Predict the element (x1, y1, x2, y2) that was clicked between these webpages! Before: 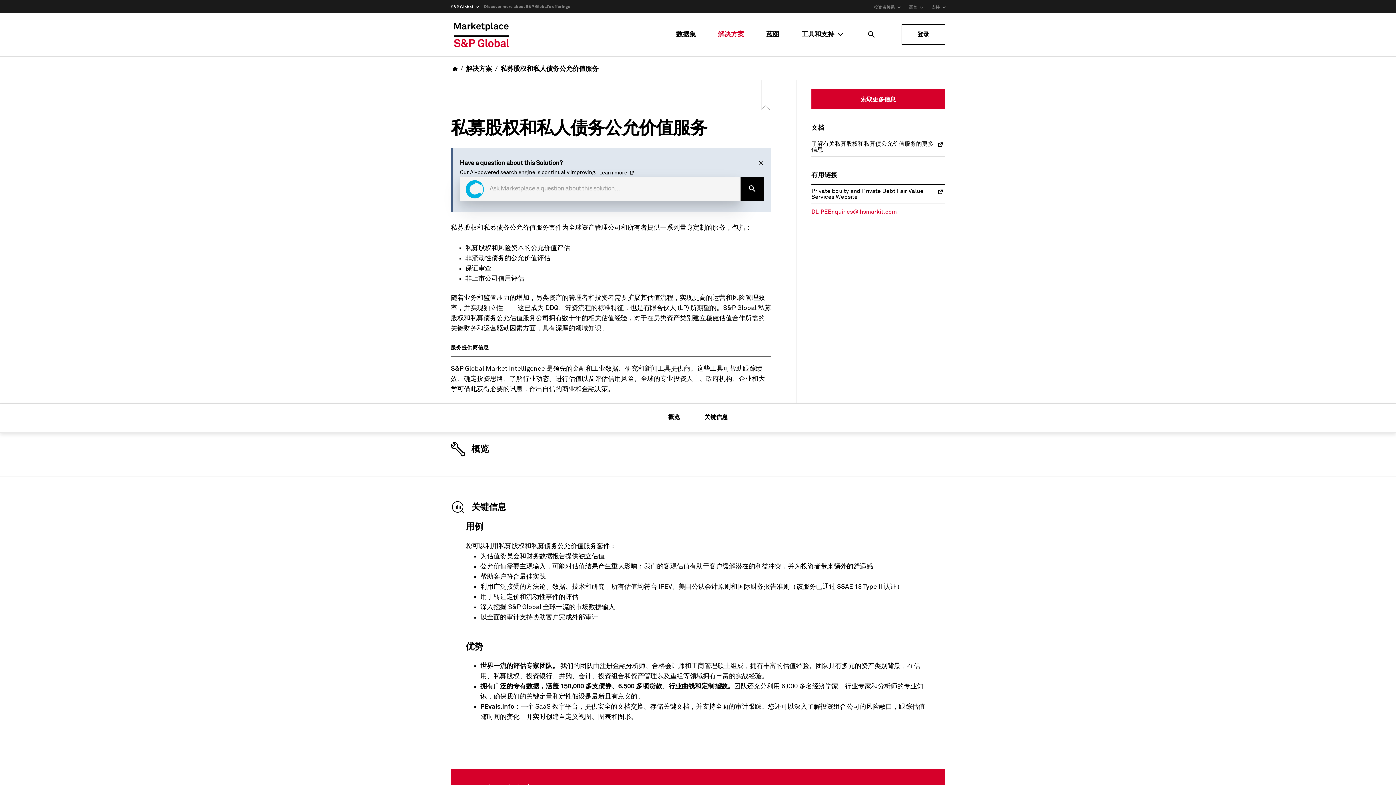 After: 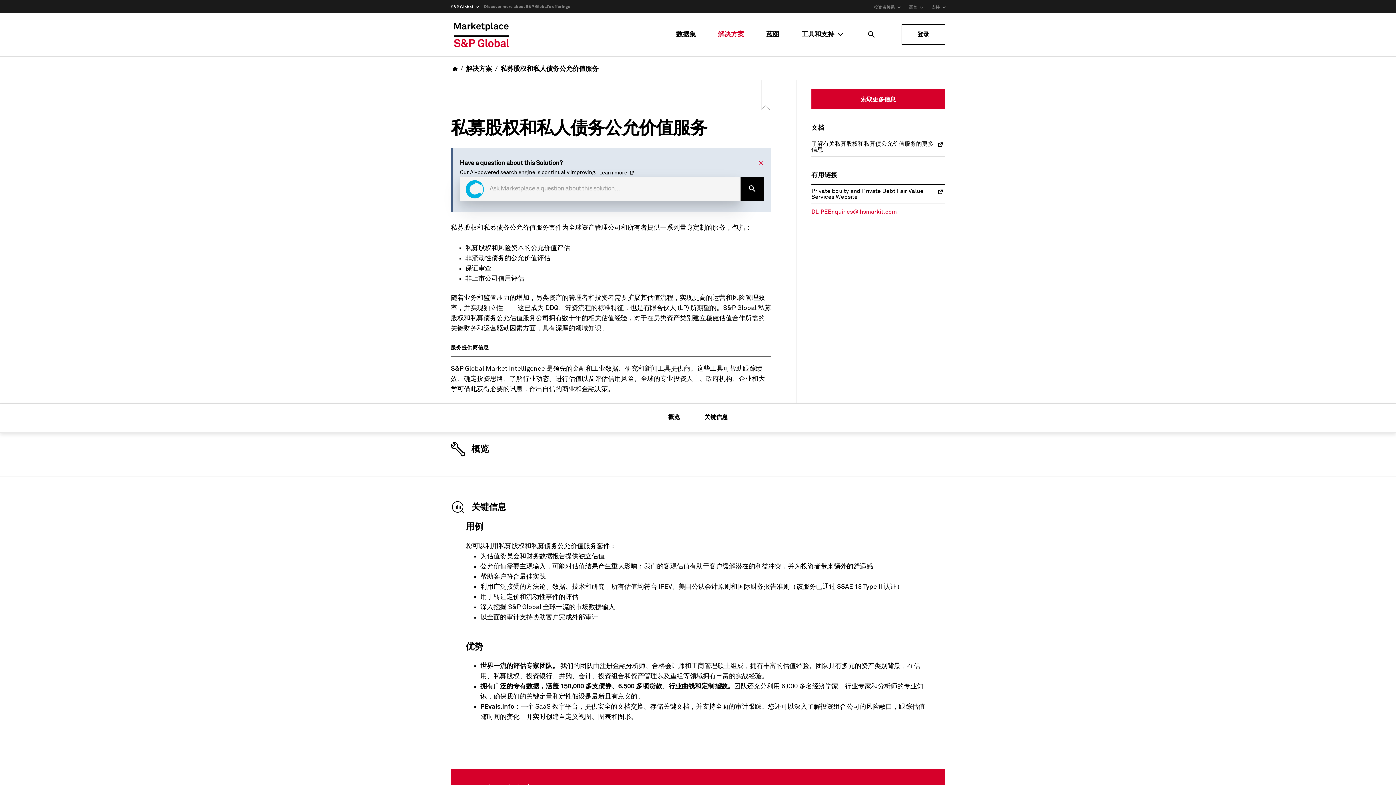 Action: bbox: (758, 159, 764, 167) label: clear-icon